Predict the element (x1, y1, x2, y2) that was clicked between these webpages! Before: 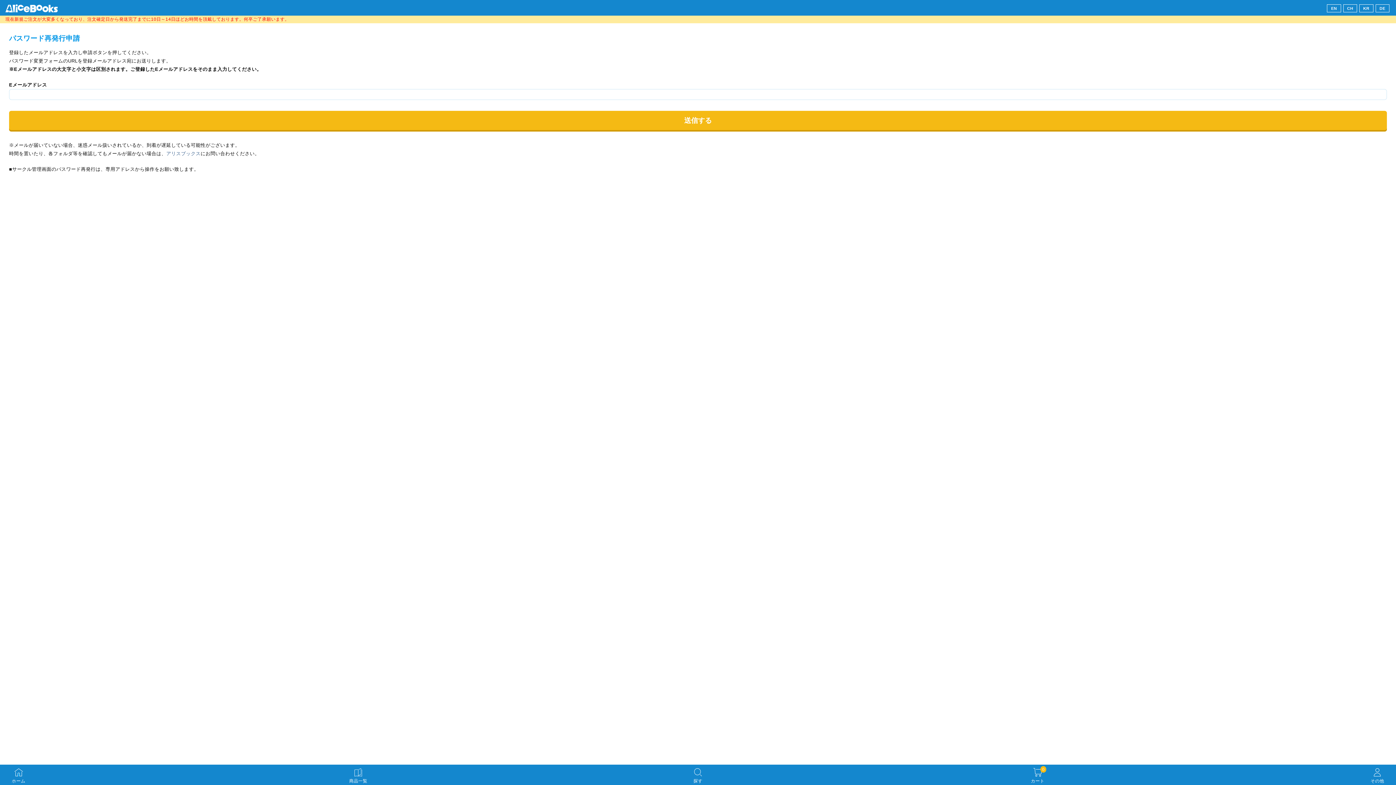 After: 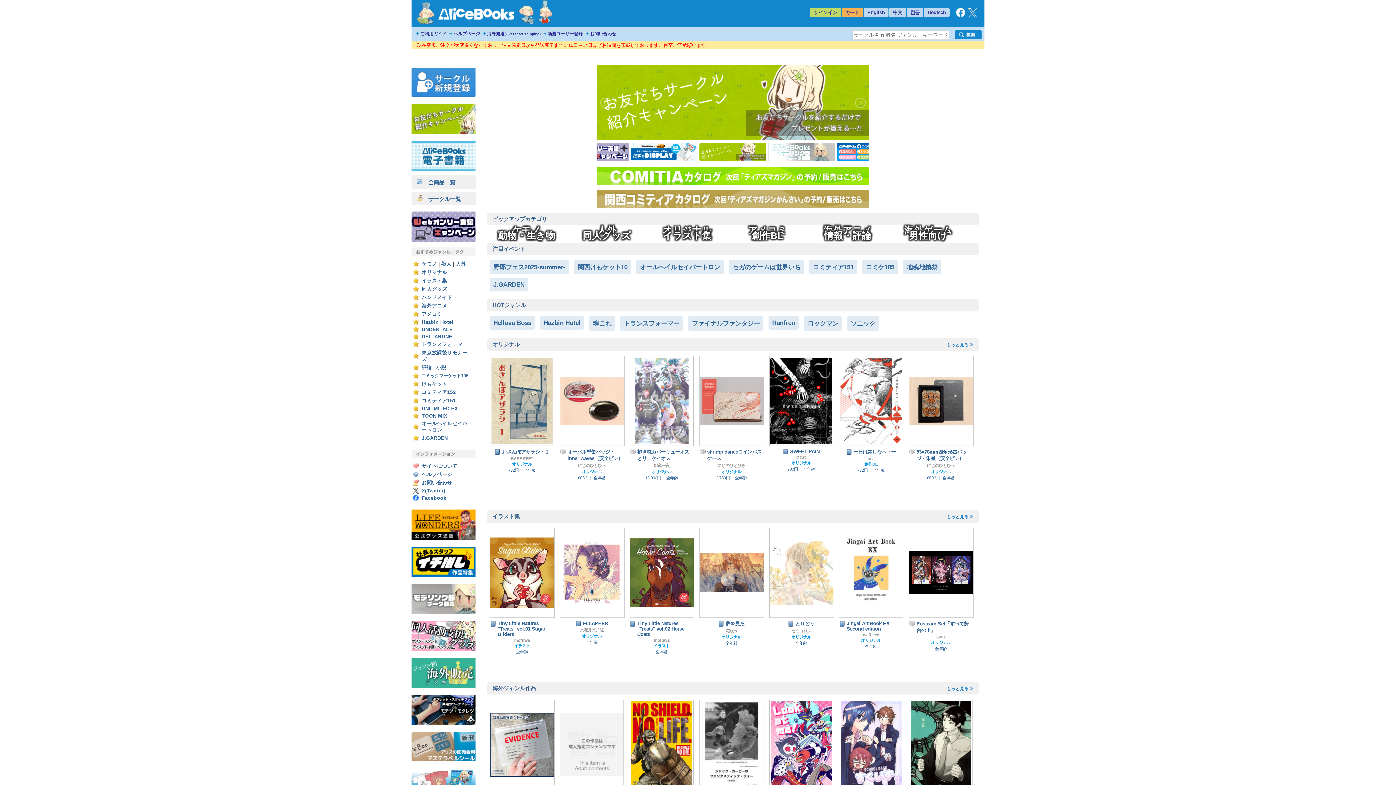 Action: label: 
ホーム bbox: (6, 768, 30, 783)